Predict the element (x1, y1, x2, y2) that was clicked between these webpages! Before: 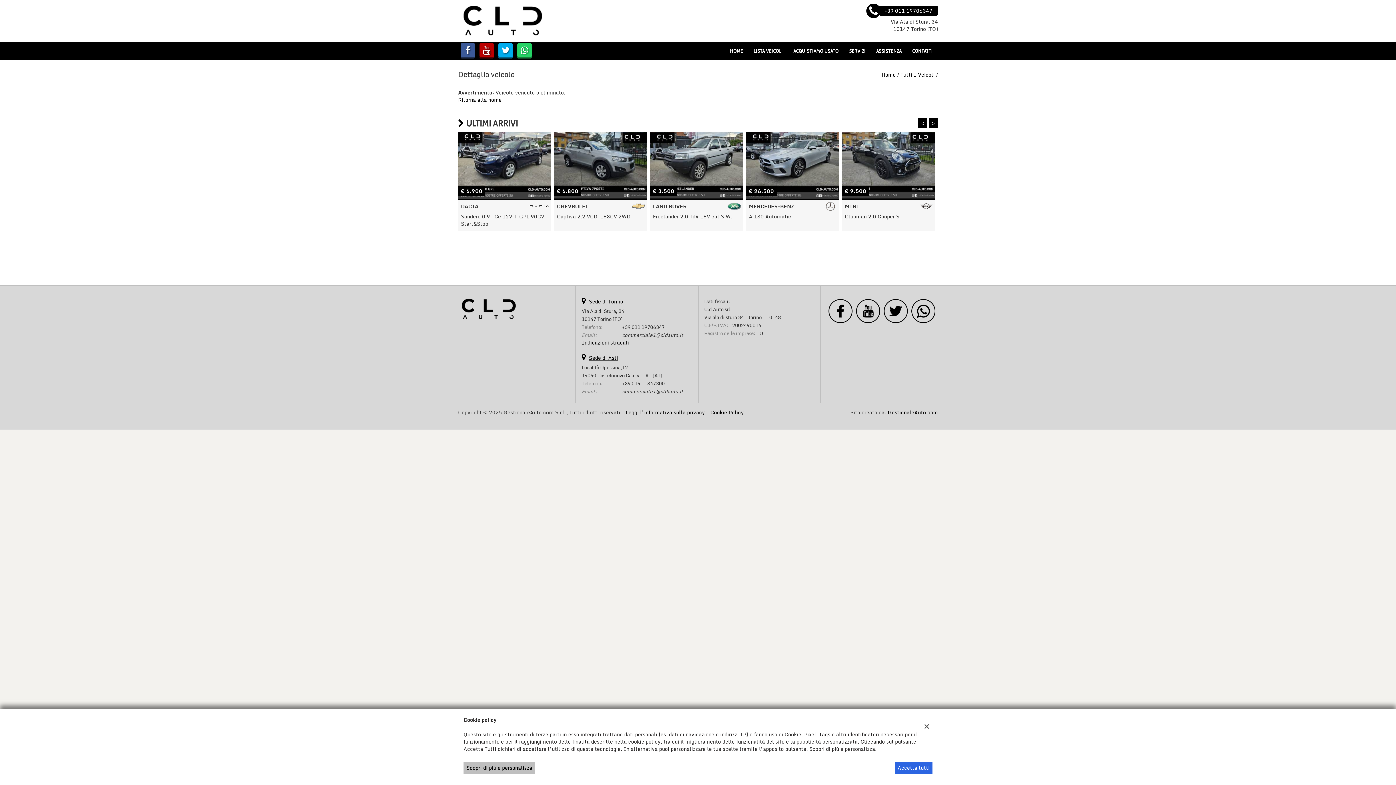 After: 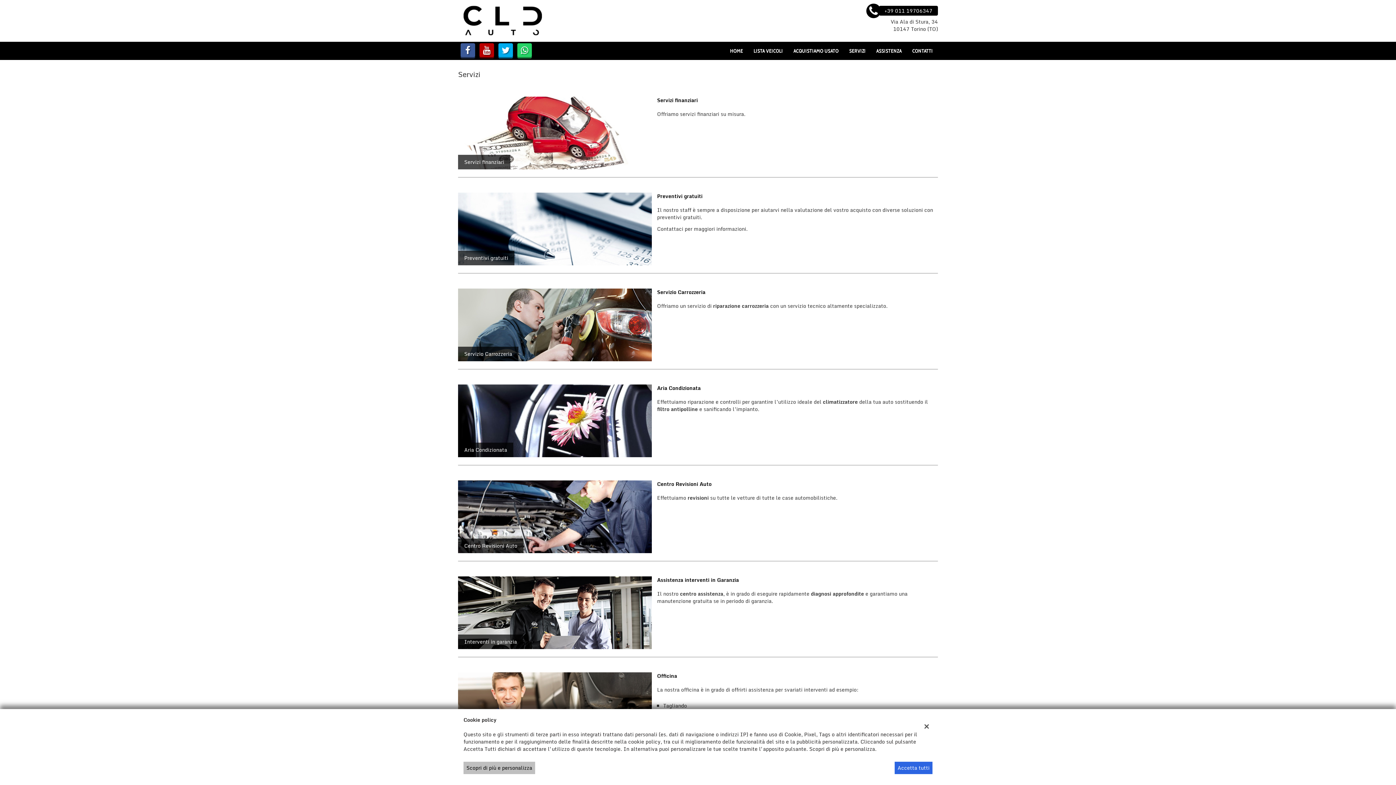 Action: bbox: (843, 41, 871, 59) label: SERVIZI